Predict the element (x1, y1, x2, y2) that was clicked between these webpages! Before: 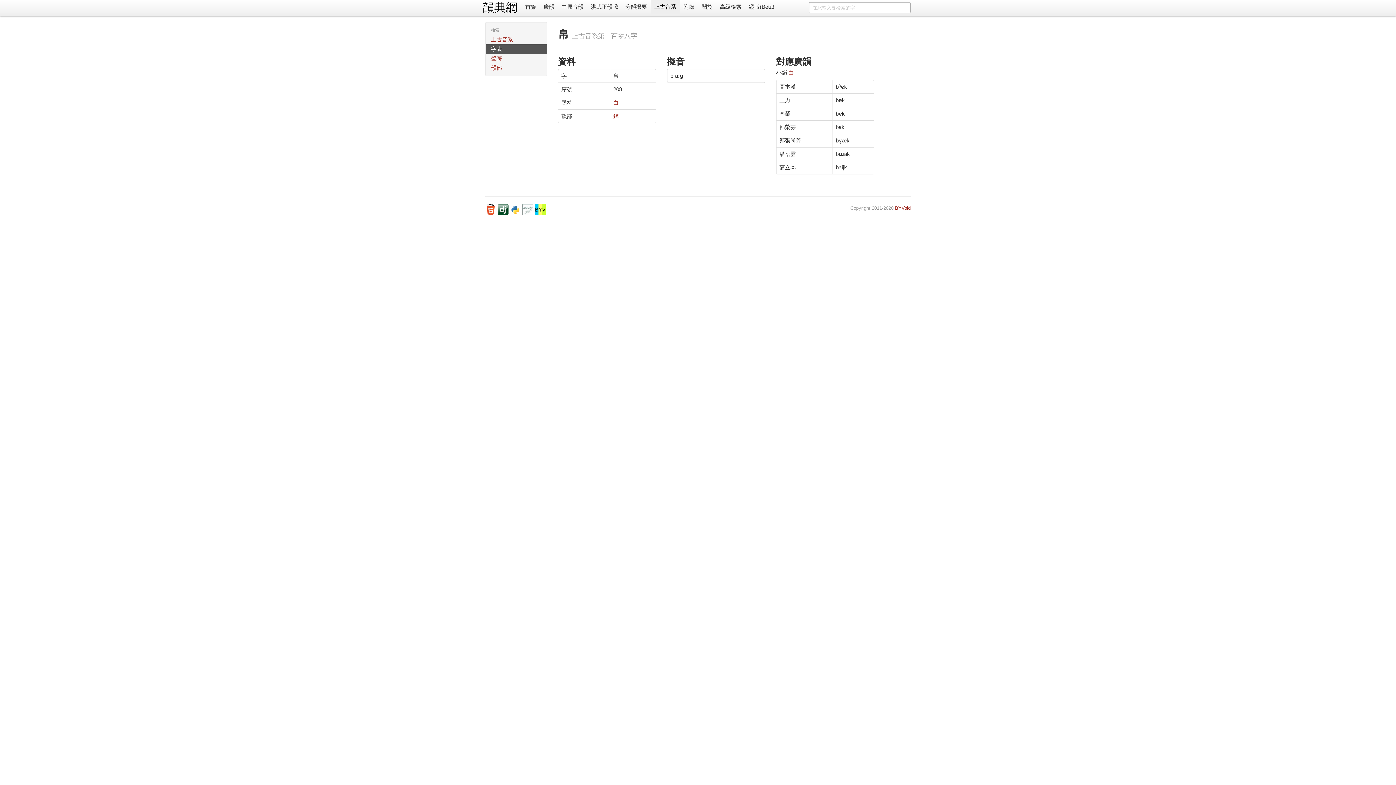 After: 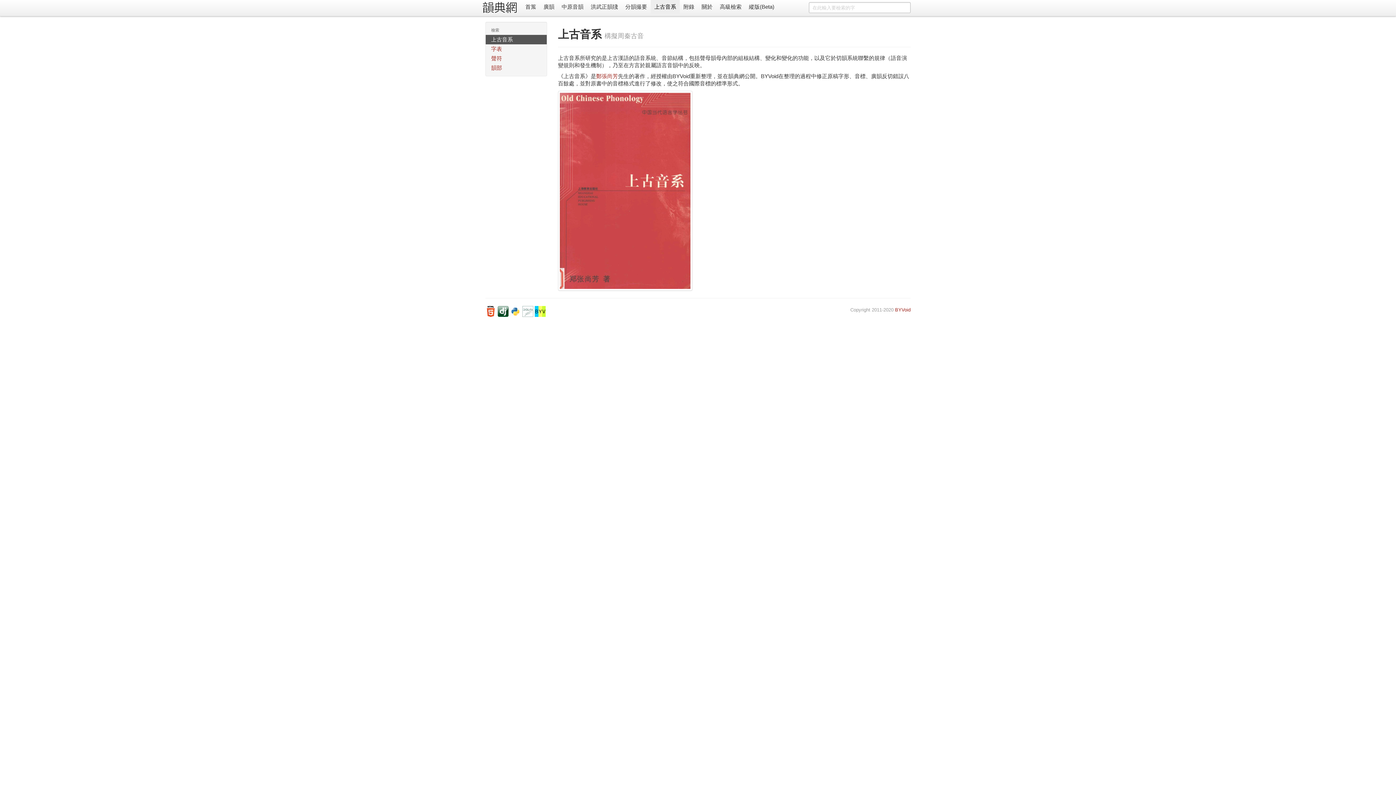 Action: bbox: (485, 34, 546, 44) label: 上古音系